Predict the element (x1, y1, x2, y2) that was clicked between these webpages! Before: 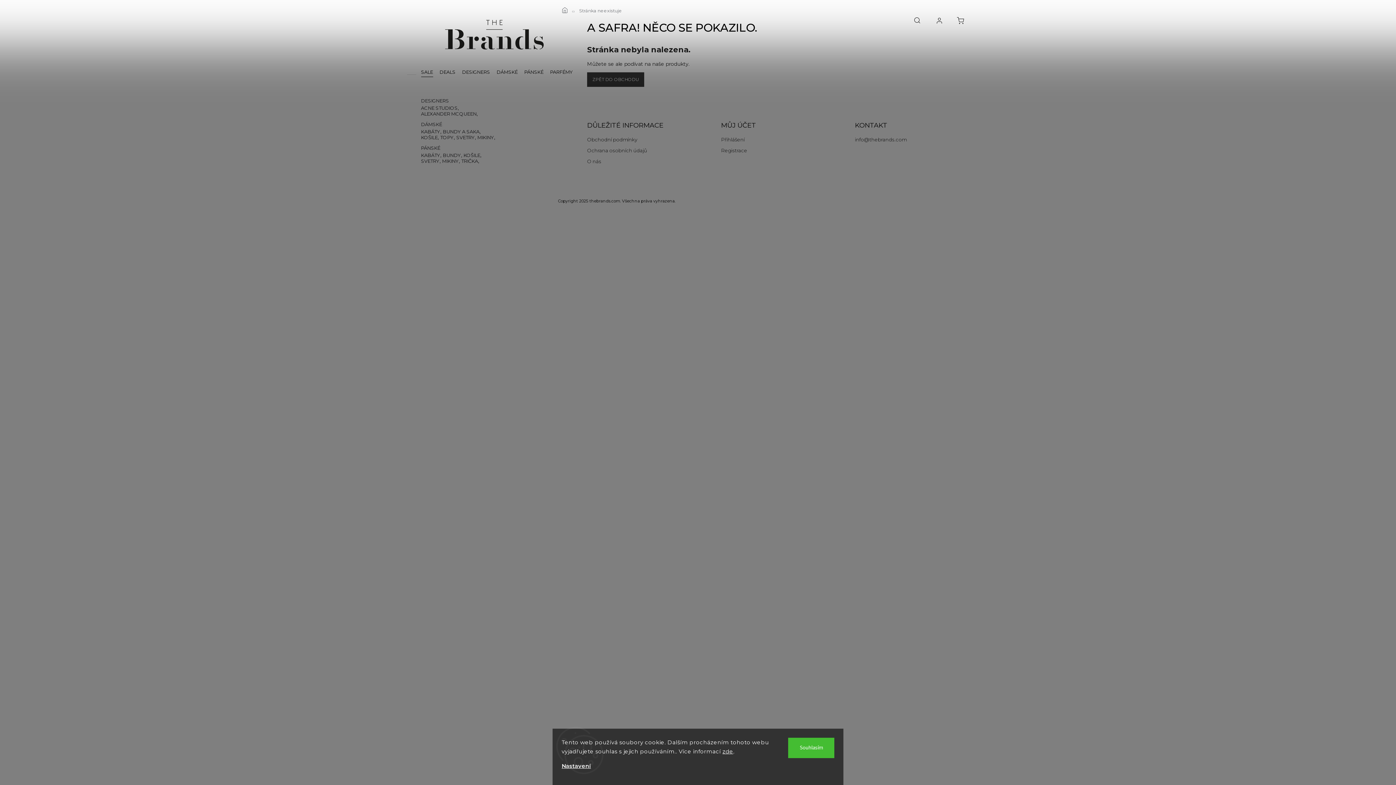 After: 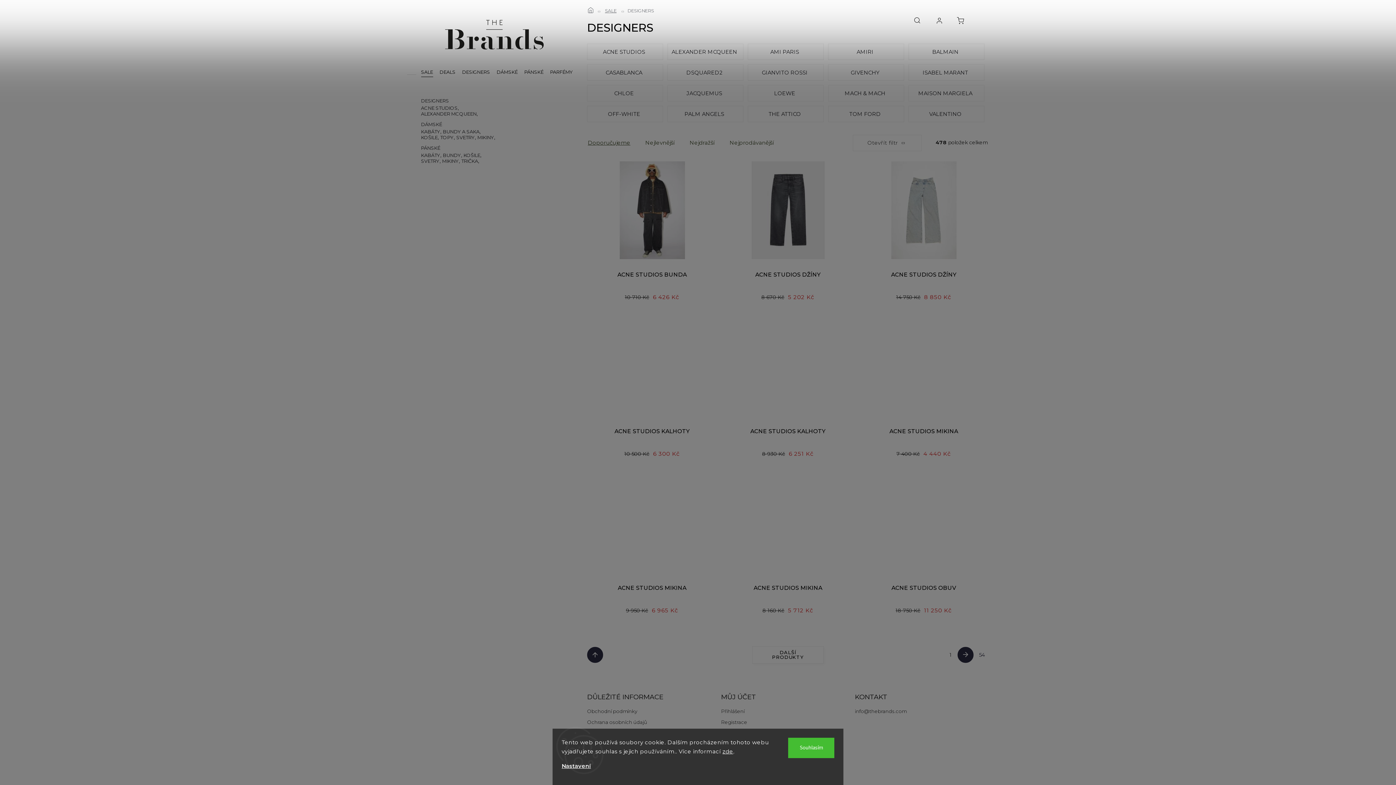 Action: label: DESIGNERS bbox: (421, 98, 495, 105)